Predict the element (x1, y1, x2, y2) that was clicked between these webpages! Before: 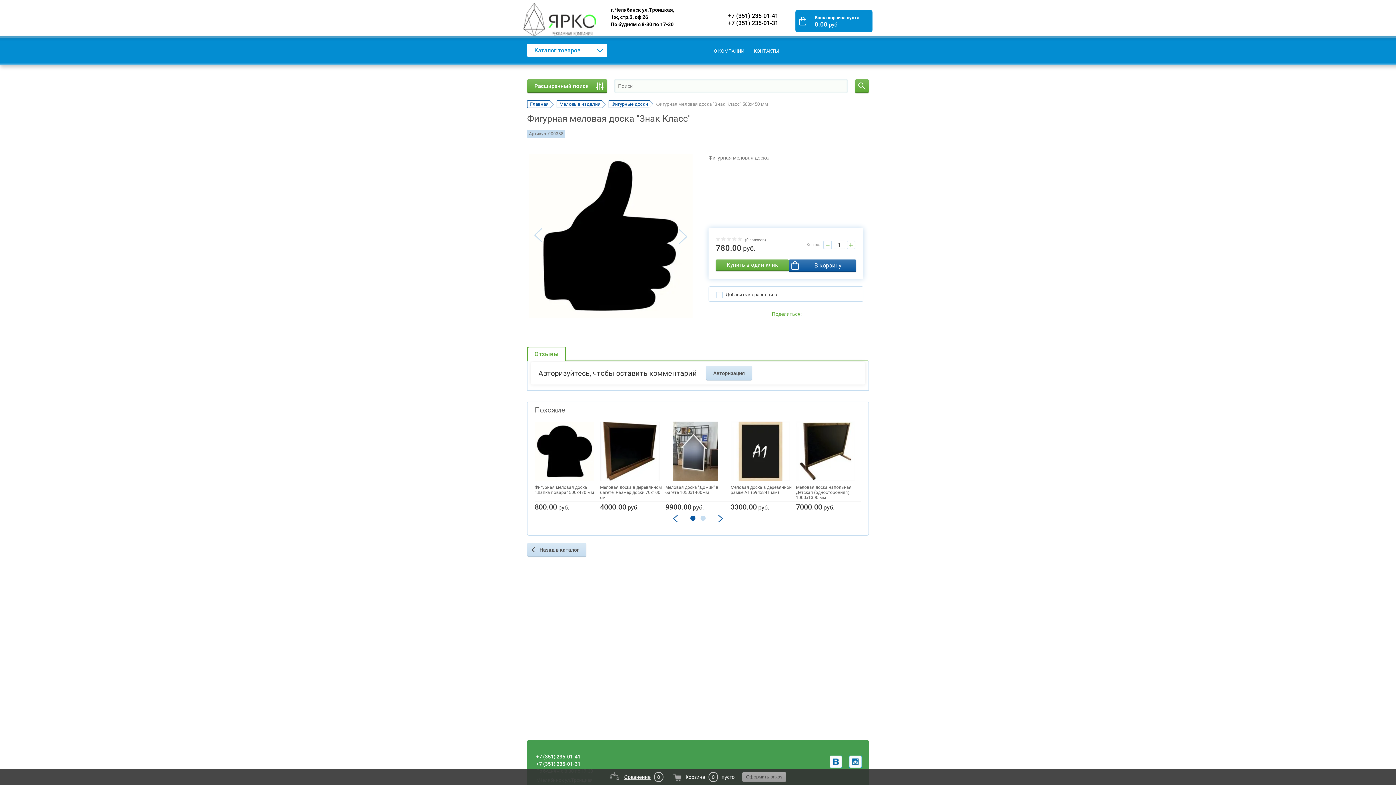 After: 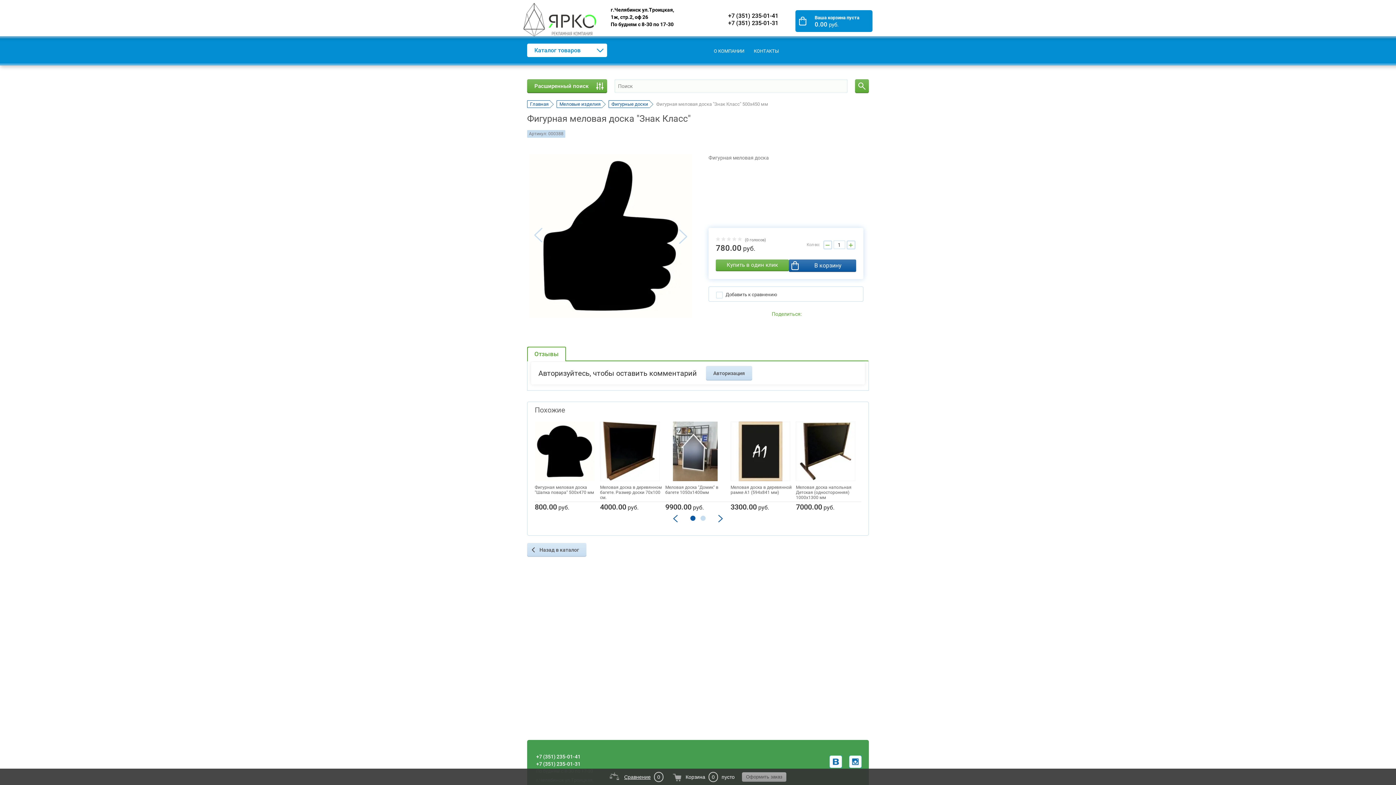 Action: label: +7 (351) 235-01-41 bbox: (536, 754, 580, 760)